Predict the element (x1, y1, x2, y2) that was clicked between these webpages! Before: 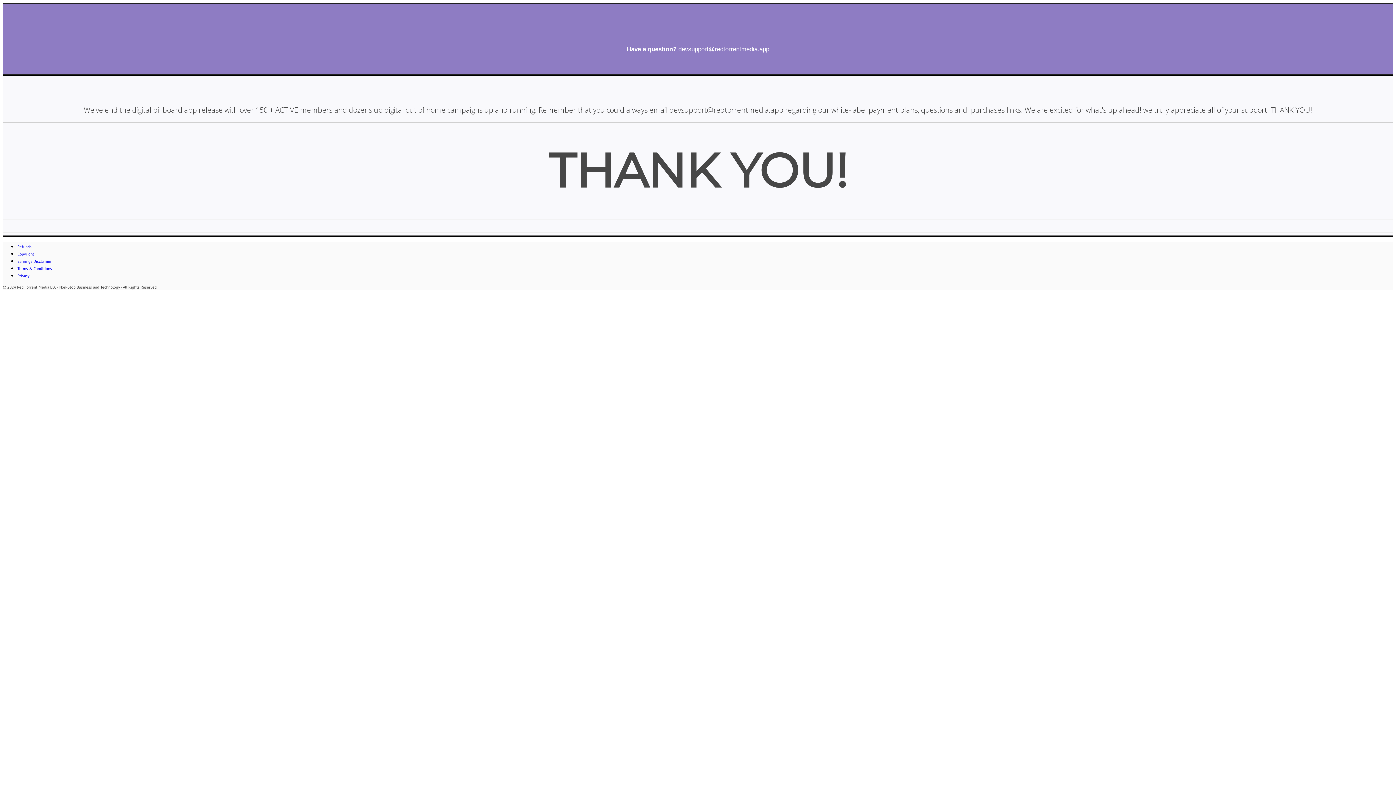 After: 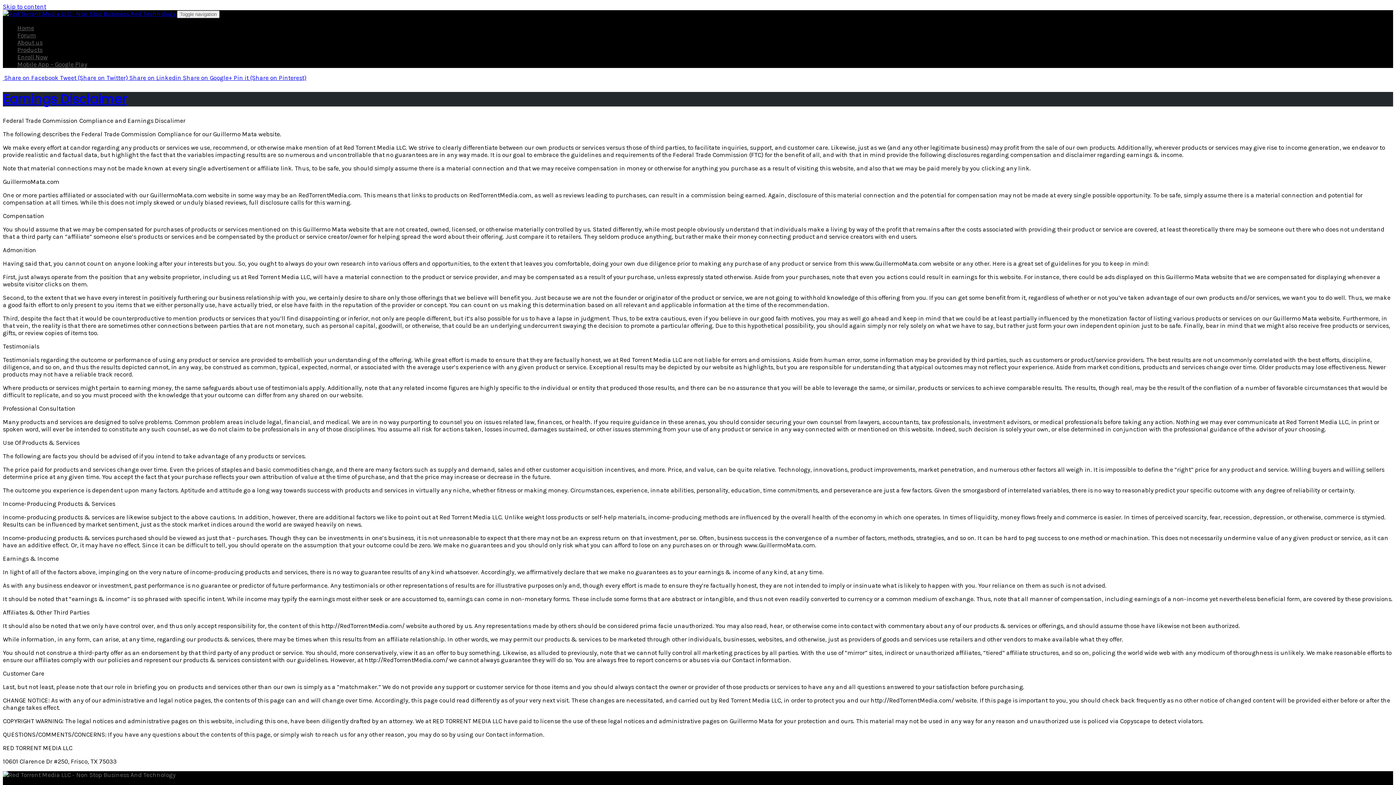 Action: label: Earnings Disclaimer bbox: (17, 258, 51, 263)